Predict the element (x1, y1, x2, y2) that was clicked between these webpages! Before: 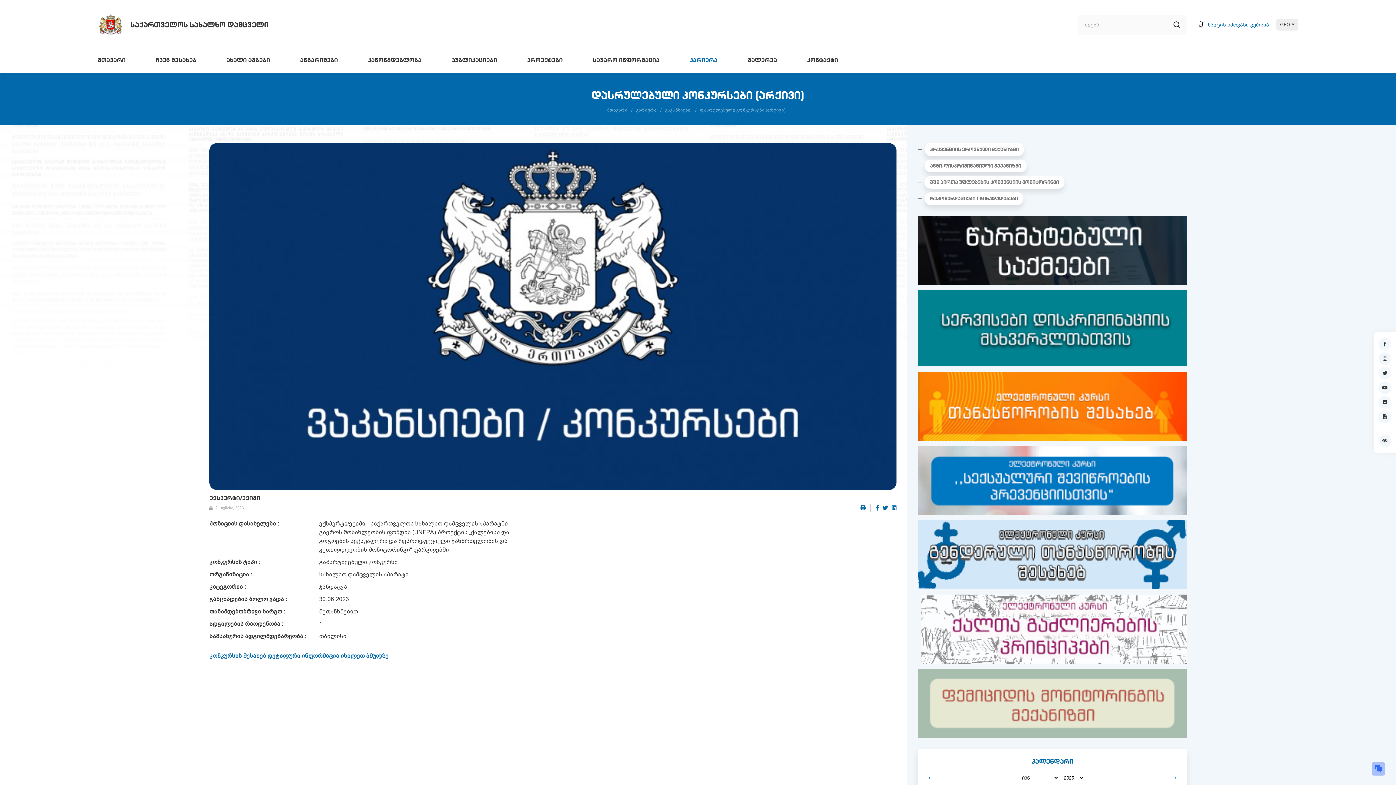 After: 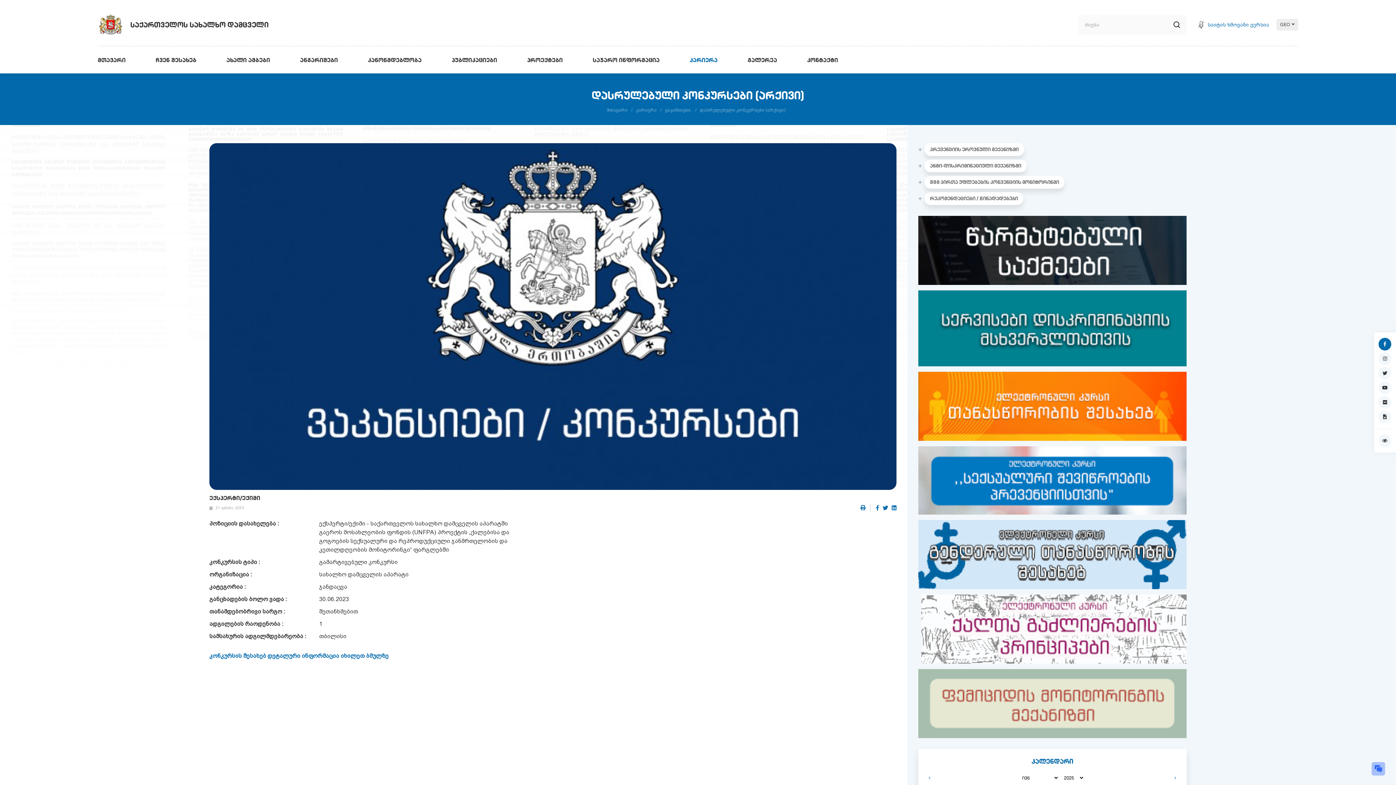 Action: bbox: (1378, 338, 1391, 350)